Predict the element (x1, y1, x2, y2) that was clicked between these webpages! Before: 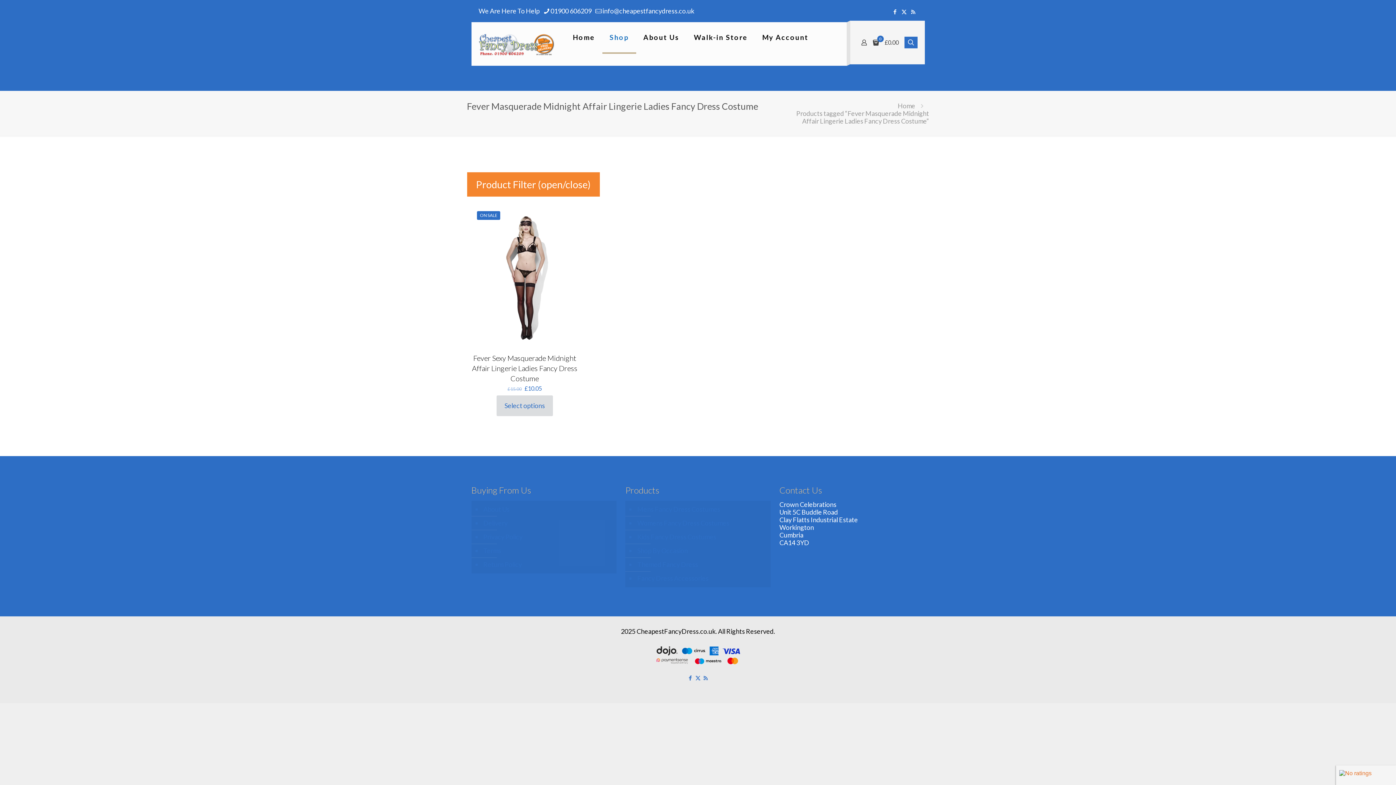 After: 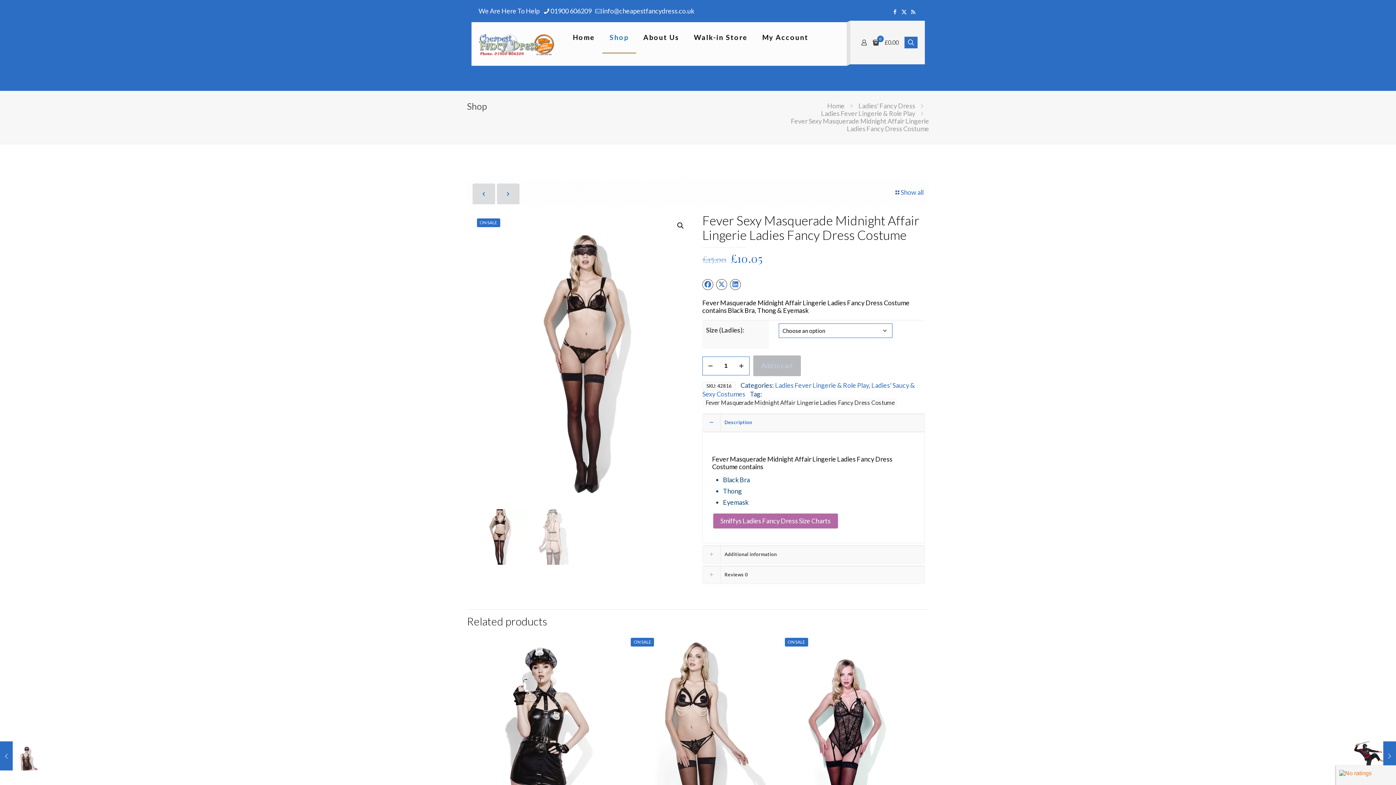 Action: label: Select options for “Fever Sexy Masquerade Midnight Affair Lingerie Ladies Fancy Dress Costume” bbox: (496, 395, 553, 416)